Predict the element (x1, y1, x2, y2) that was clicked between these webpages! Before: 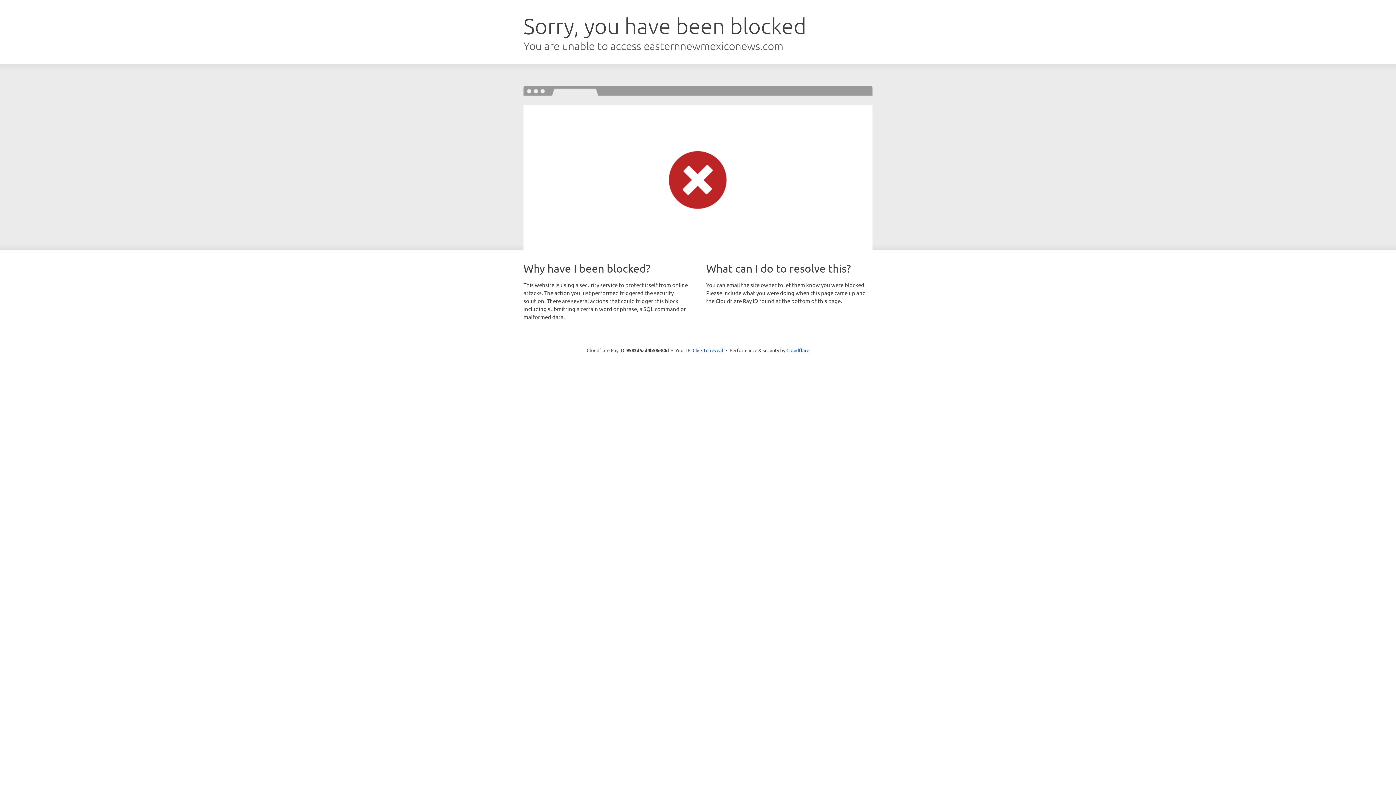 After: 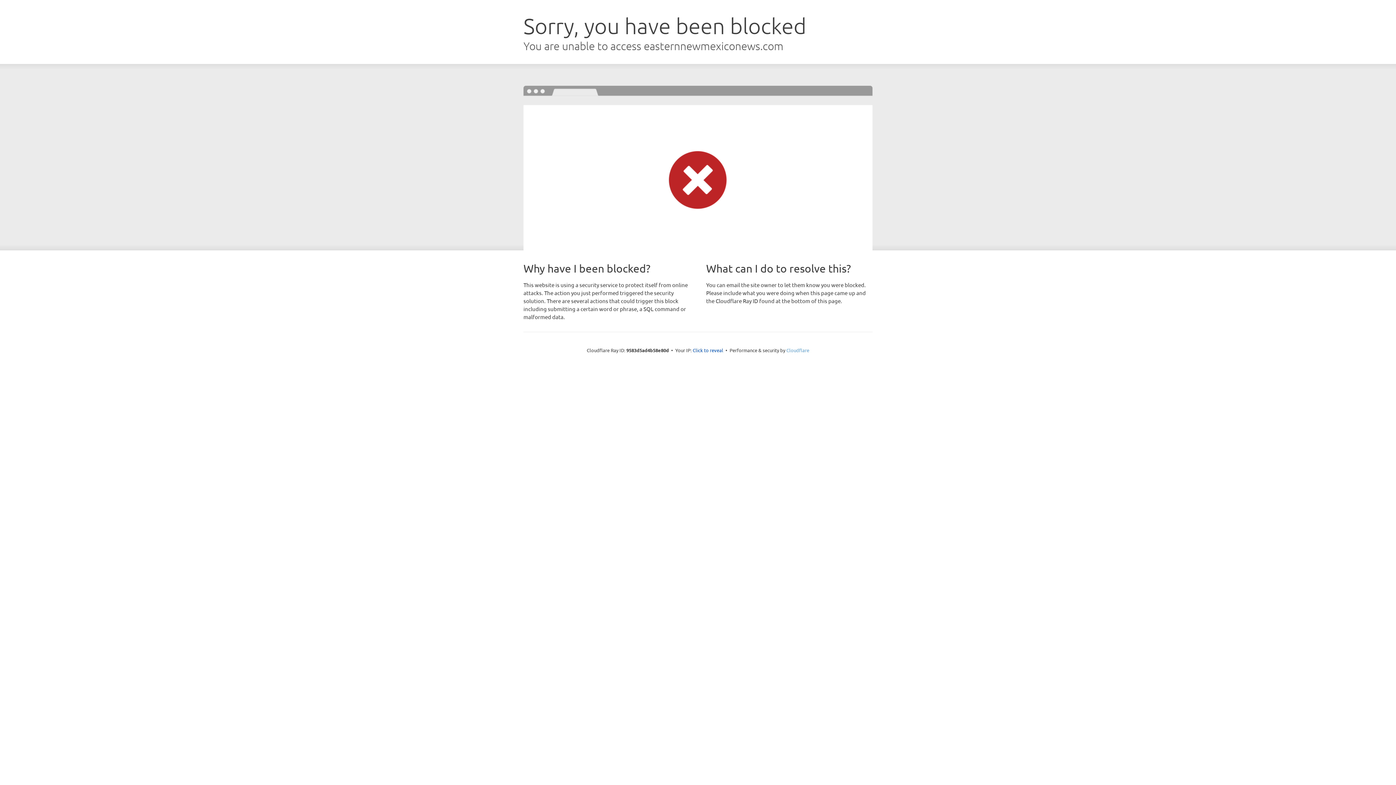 Action: bbox: (786, 347, 809, 353) label: Cloudflare